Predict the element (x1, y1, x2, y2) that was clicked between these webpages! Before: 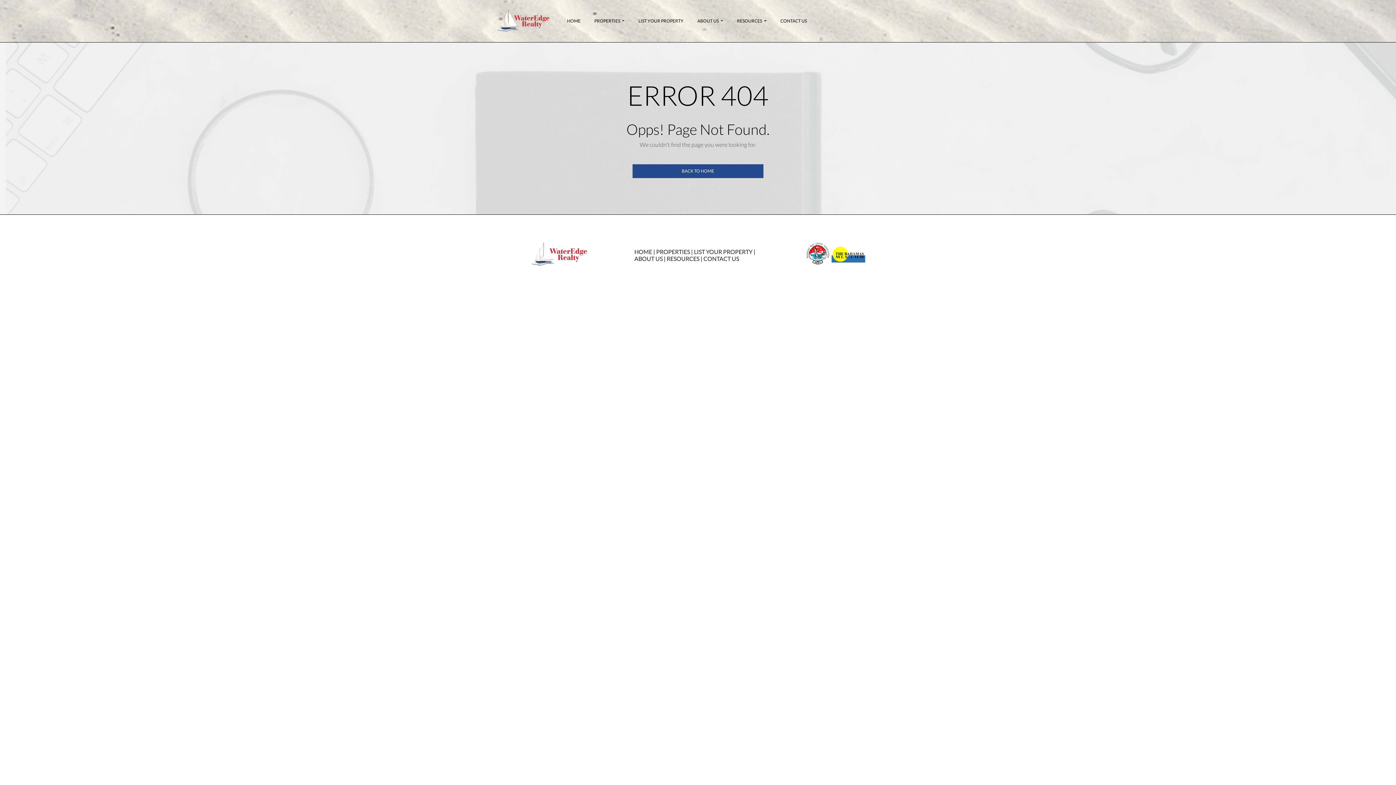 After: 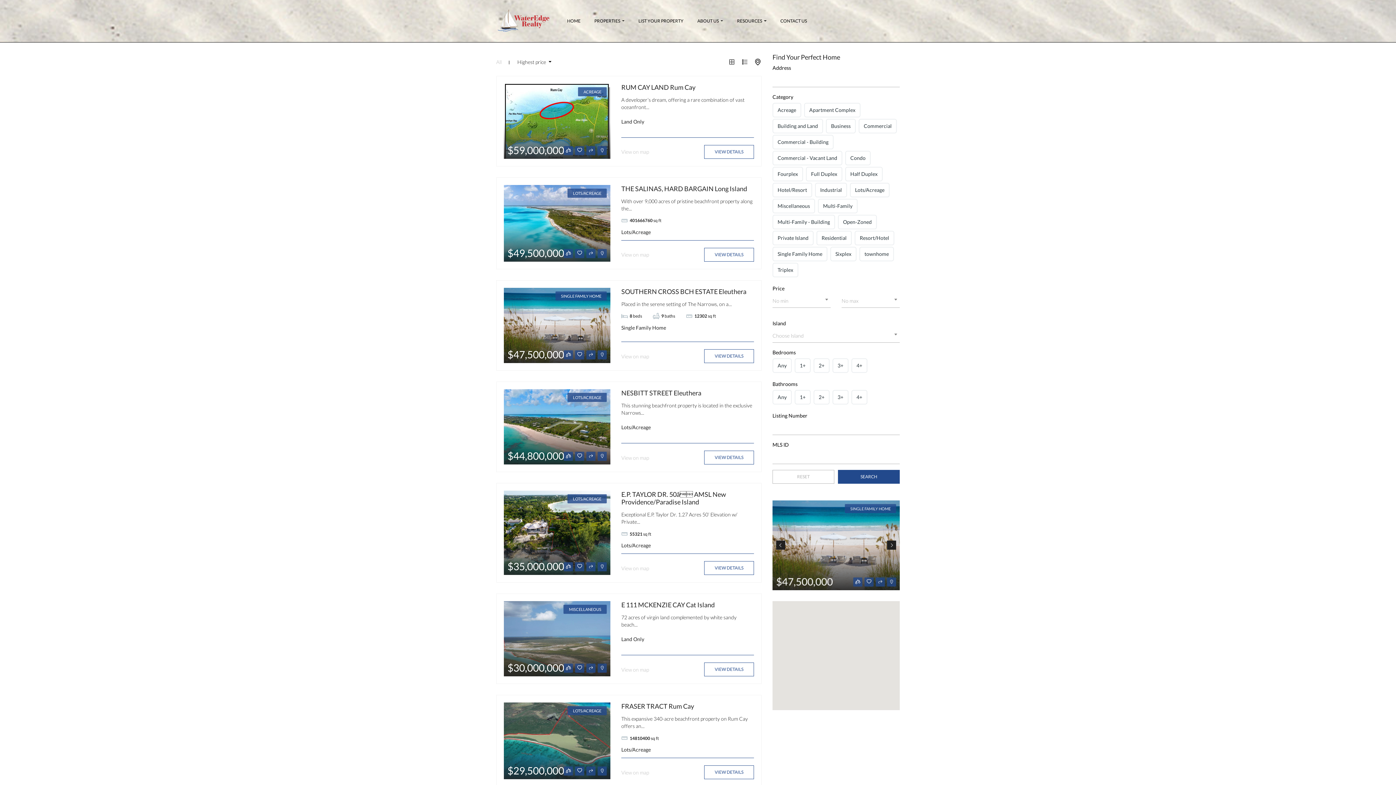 Action: label: PROPERTIES bbox: (591, 15, 627, 26)